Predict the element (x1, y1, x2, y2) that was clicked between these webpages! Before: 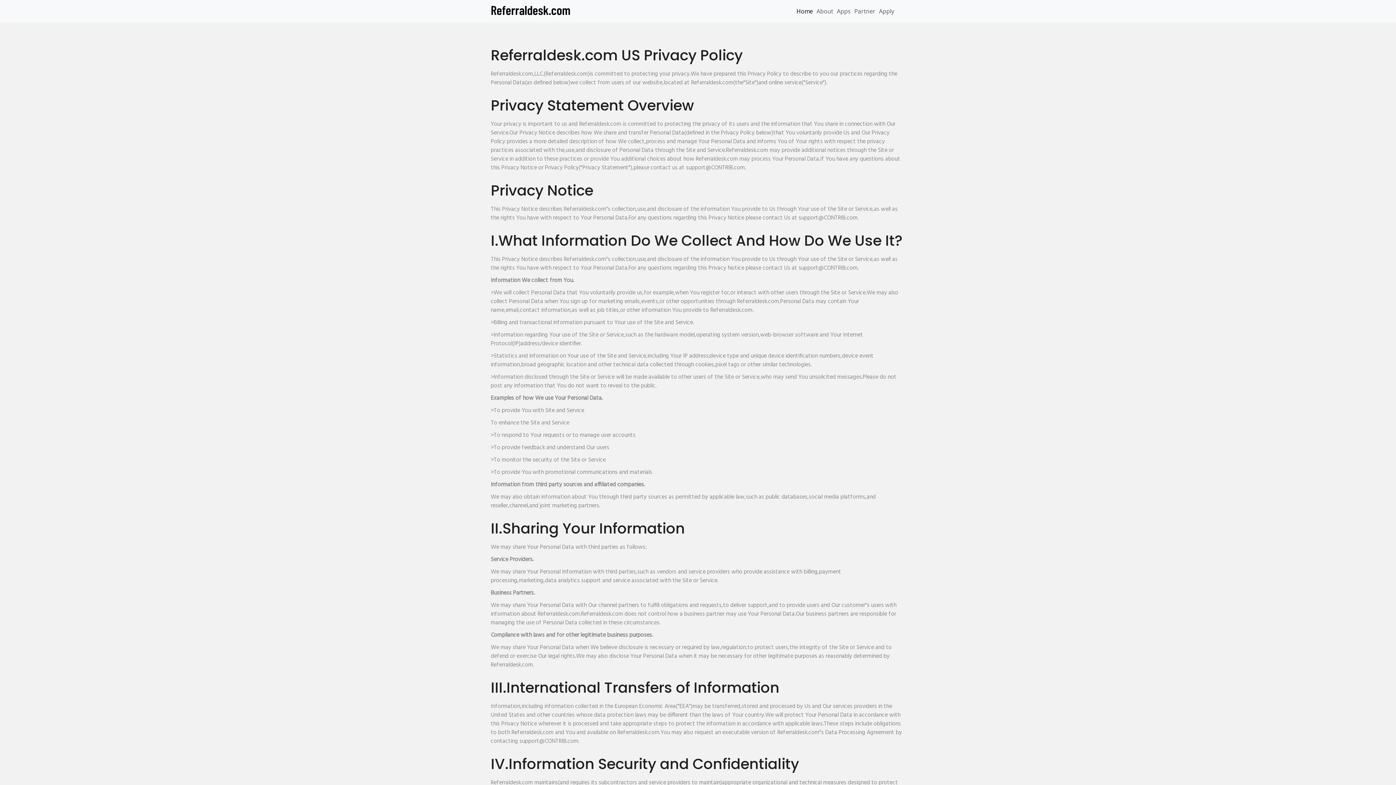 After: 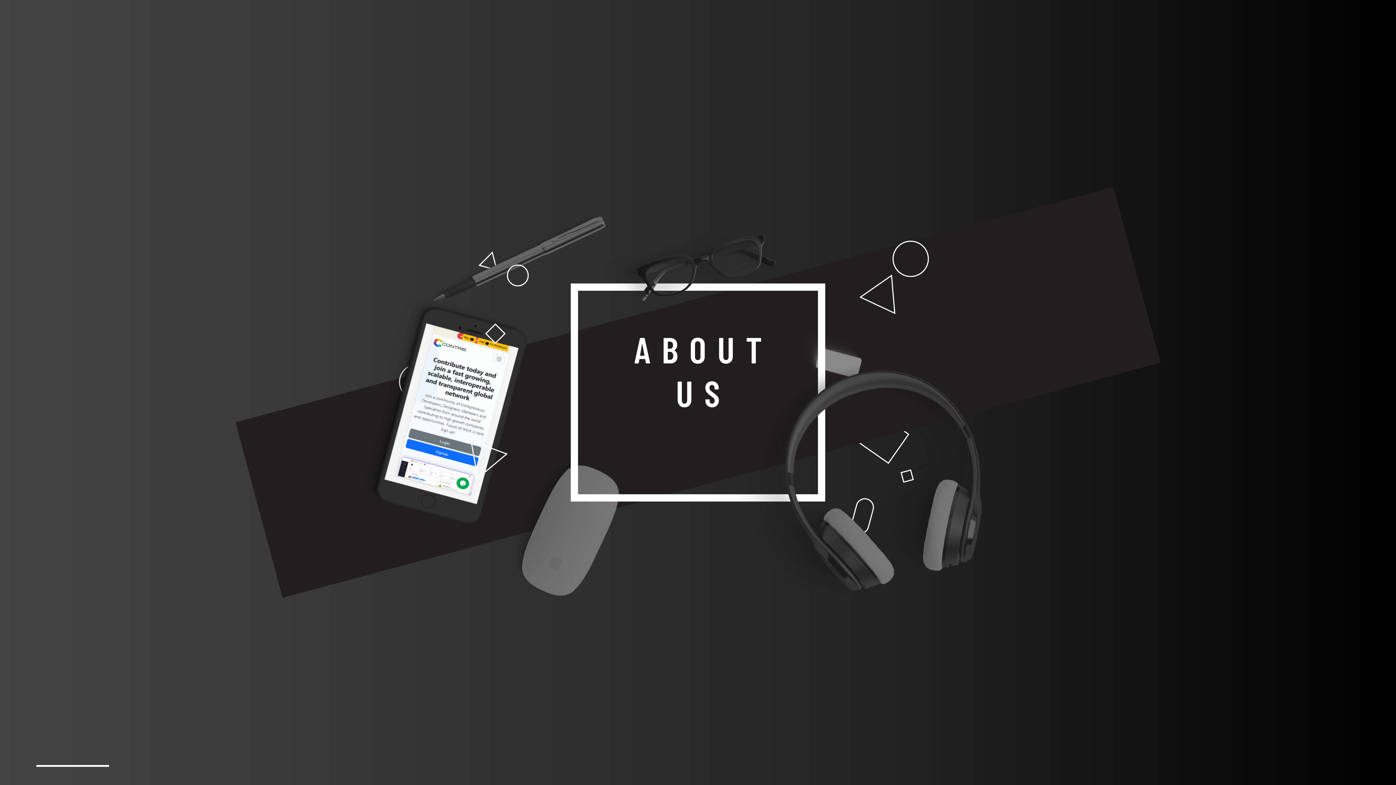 Action: label: About bbox: (814, 2, 835, 20)